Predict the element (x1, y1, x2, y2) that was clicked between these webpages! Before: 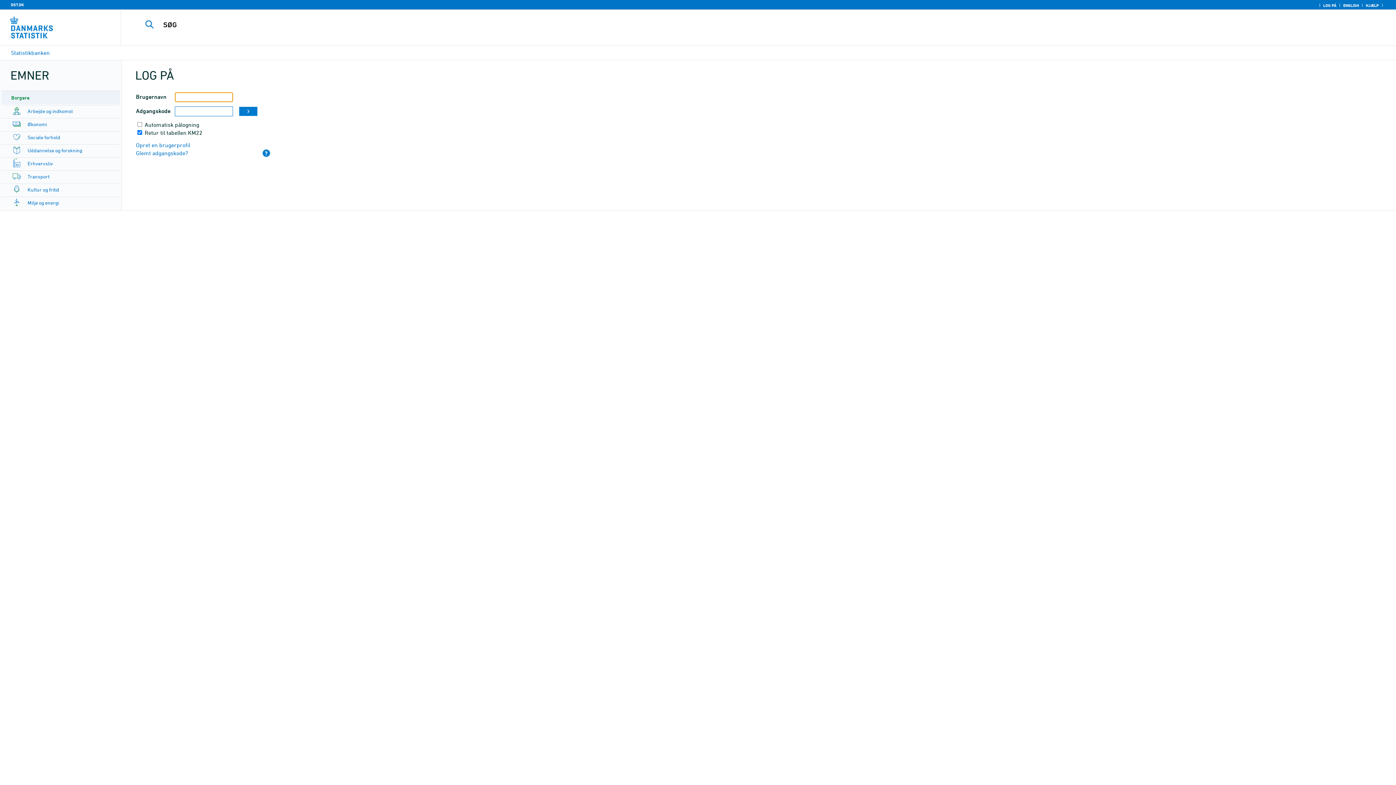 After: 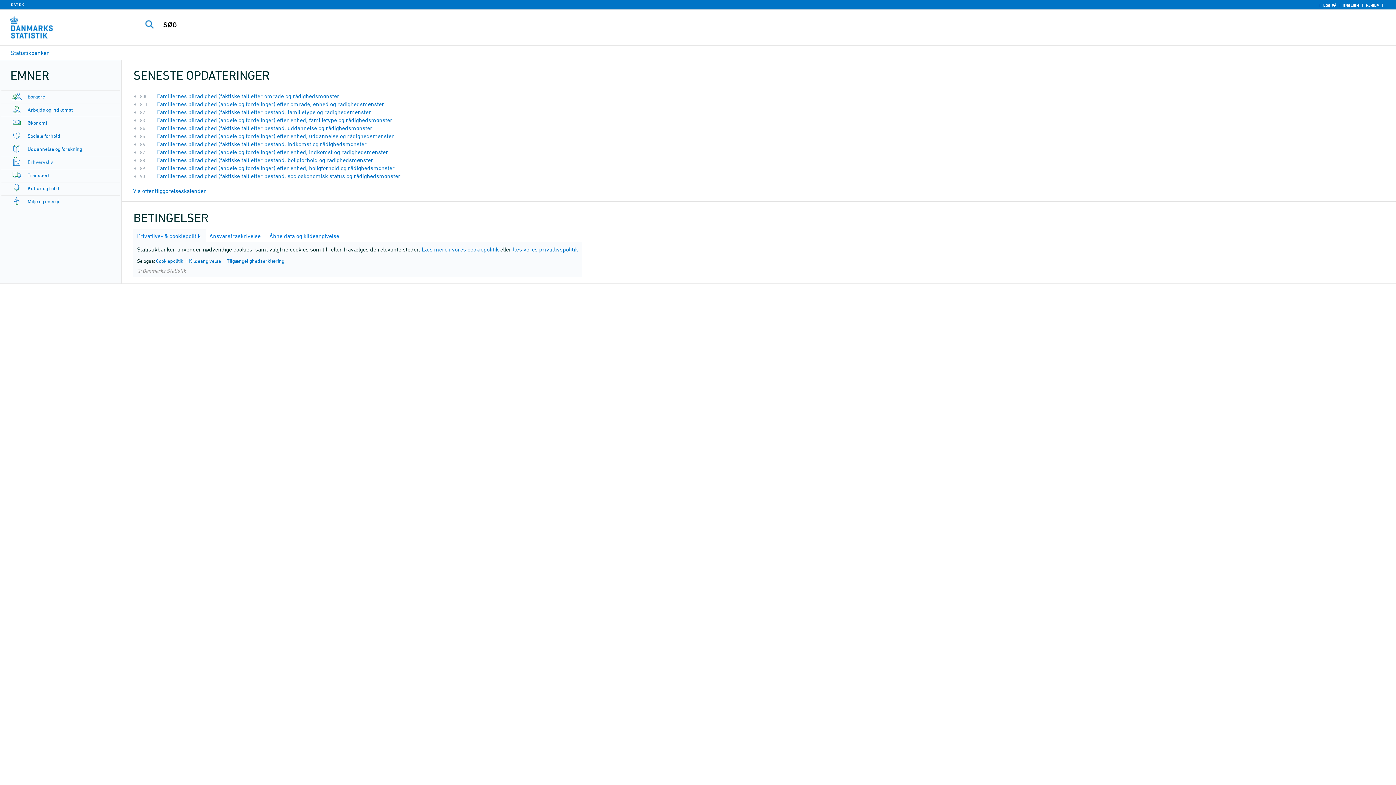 Action: bbox: (10, 49, 49, 56) label: Statistikbanken